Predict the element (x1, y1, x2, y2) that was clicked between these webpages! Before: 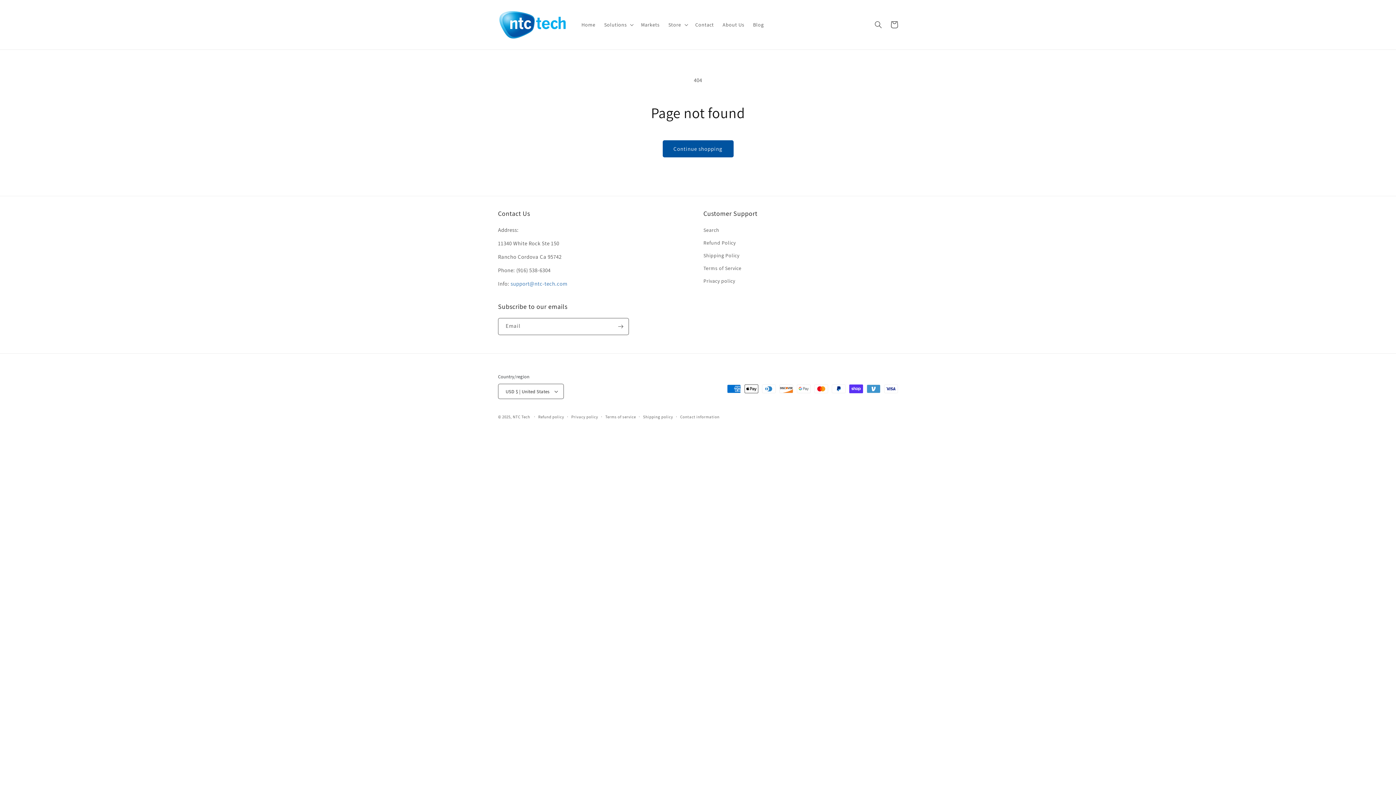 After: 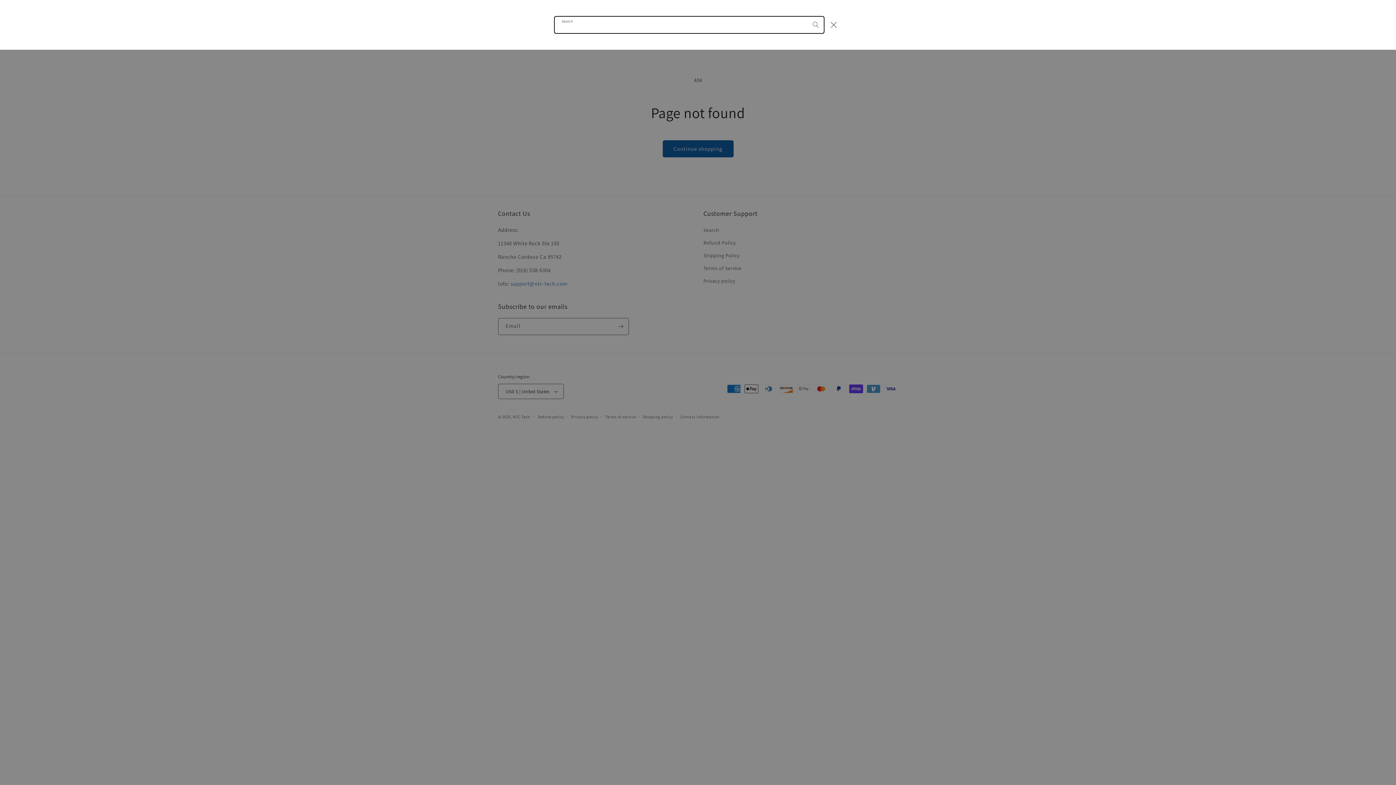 Action: label: Search bbox: (870, 16, 886, 32)